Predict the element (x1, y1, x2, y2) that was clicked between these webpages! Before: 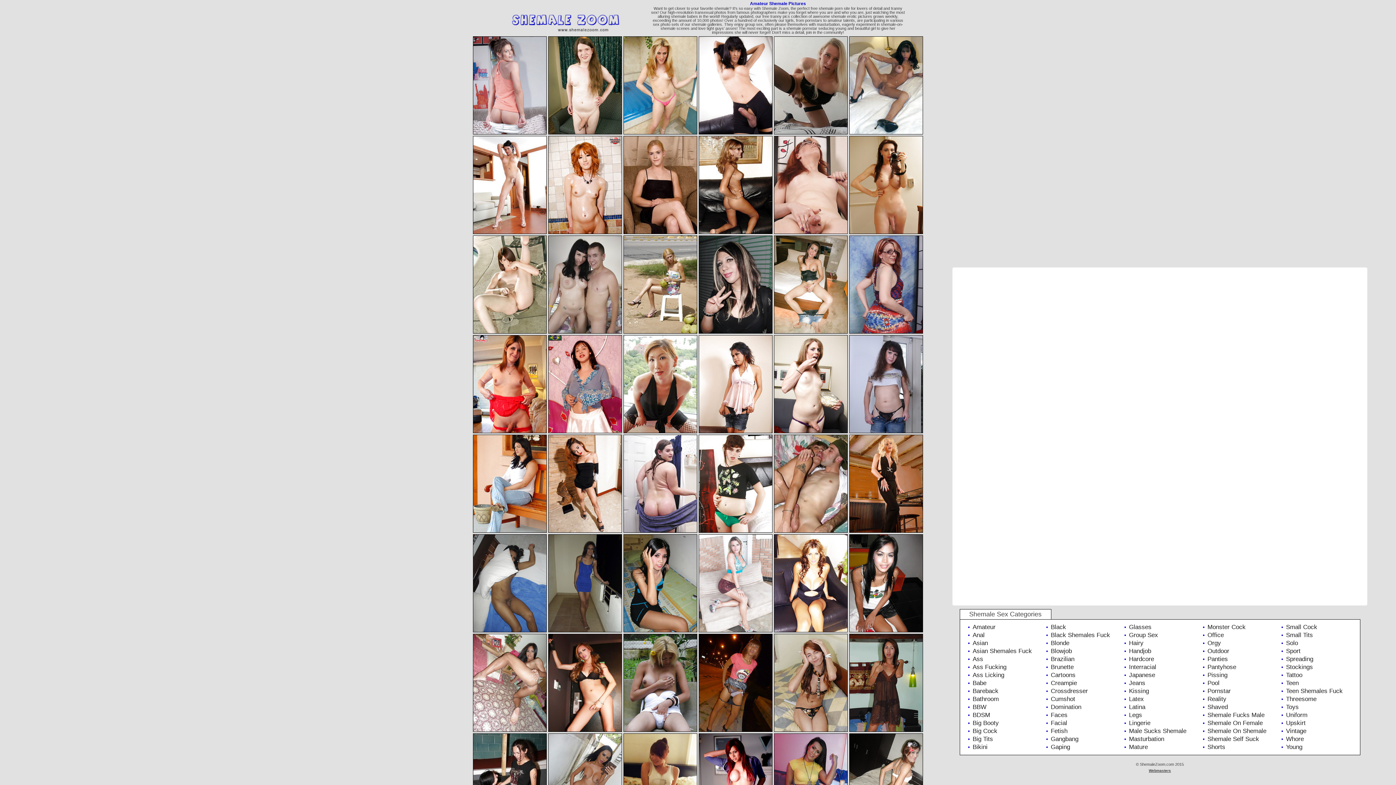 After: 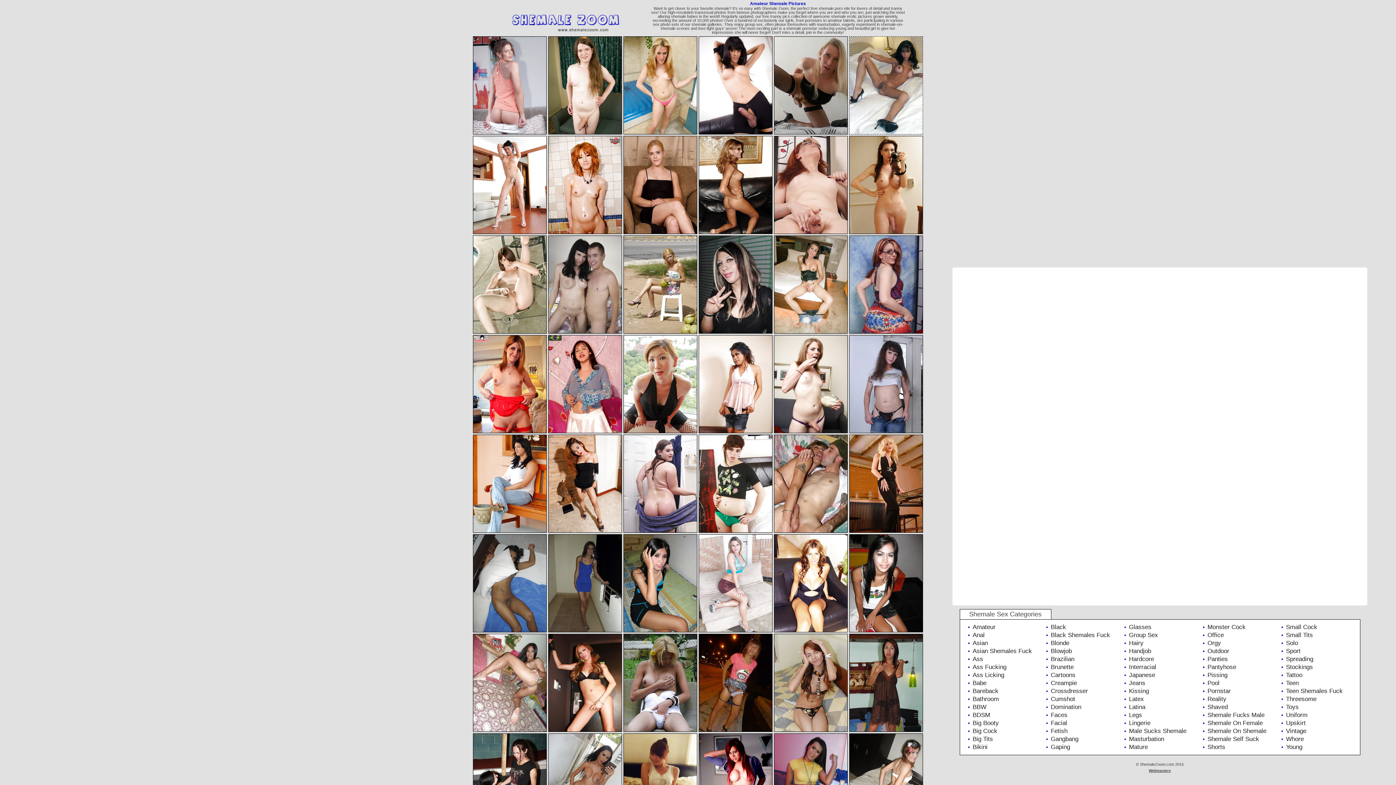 Action: bbox: (849, 129, 923, 135)